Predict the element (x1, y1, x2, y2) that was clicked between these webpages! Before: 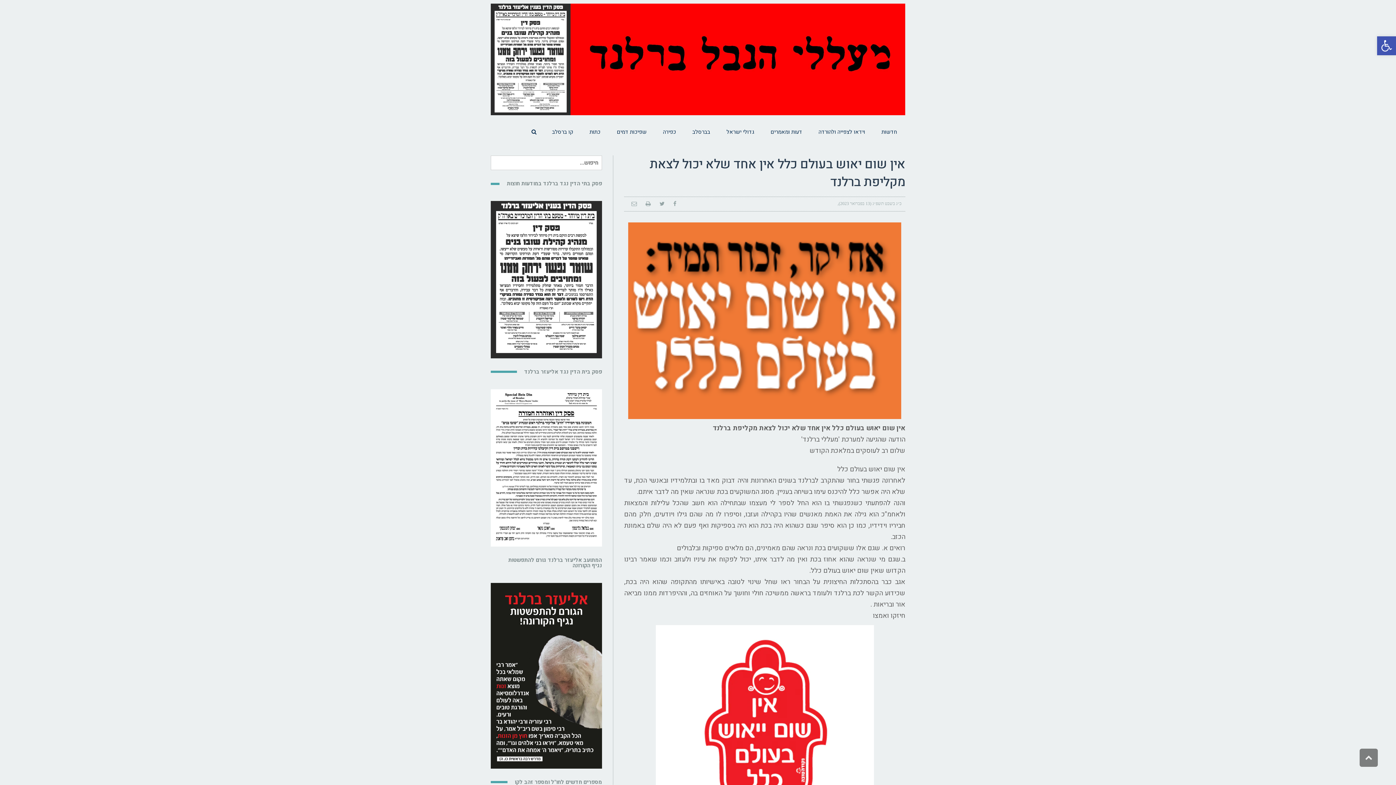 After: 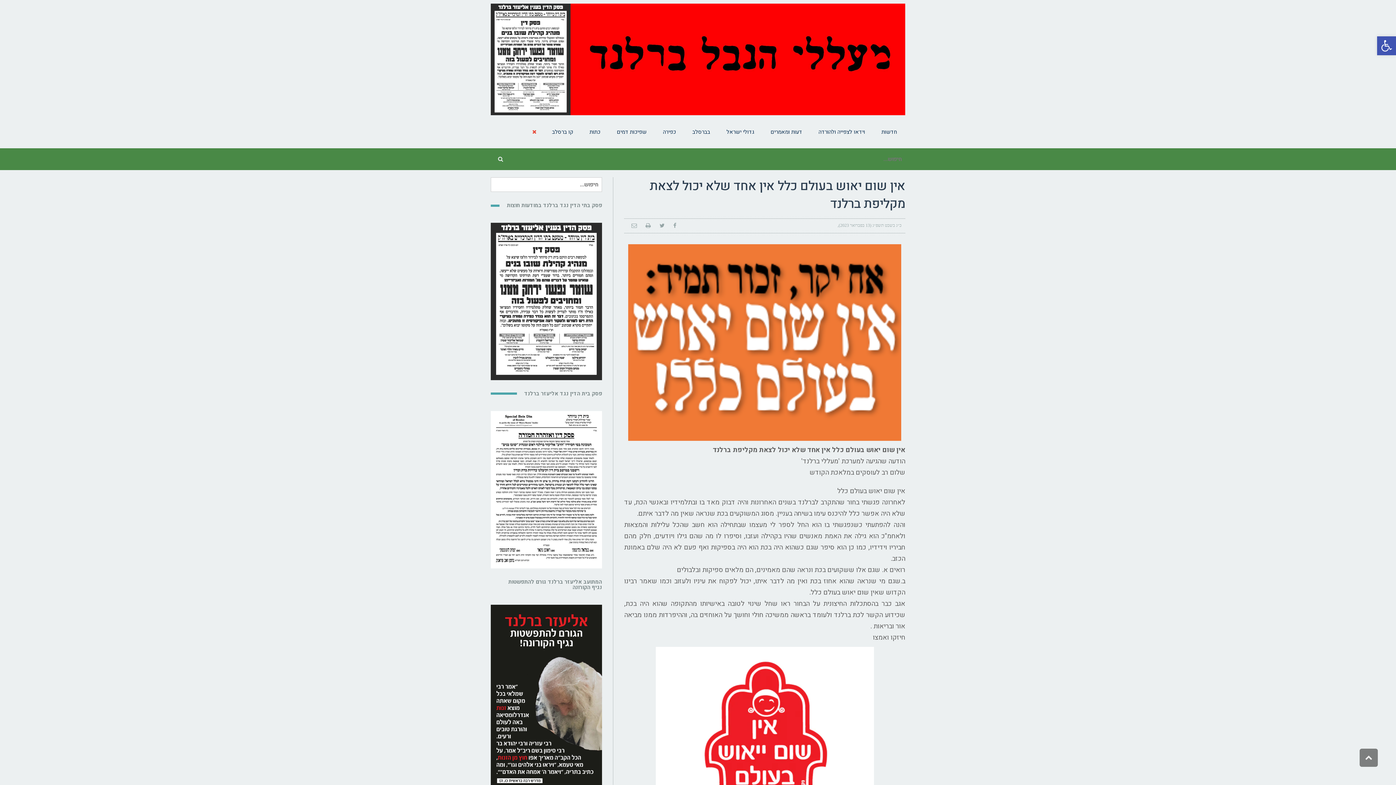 Action: bbox: (524, 115, 544, 148)